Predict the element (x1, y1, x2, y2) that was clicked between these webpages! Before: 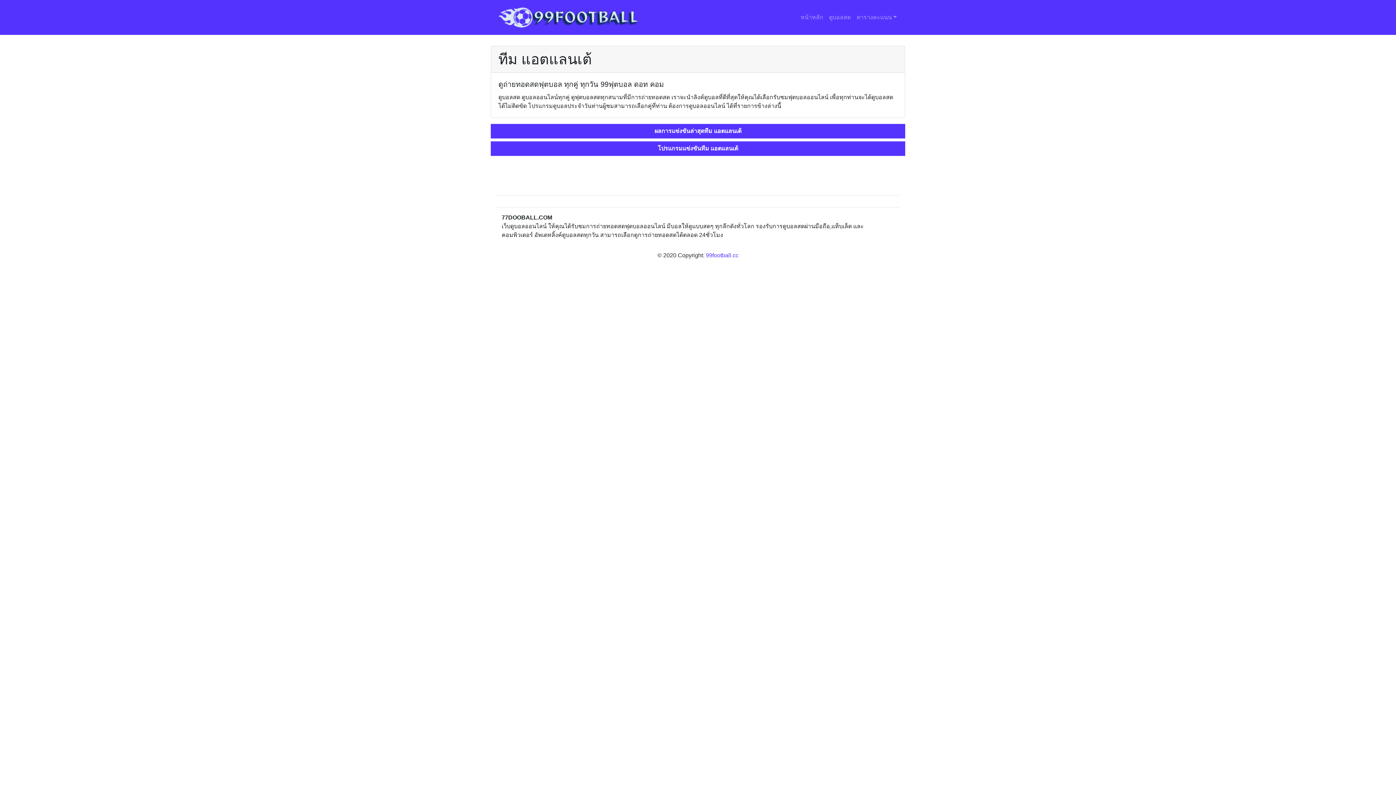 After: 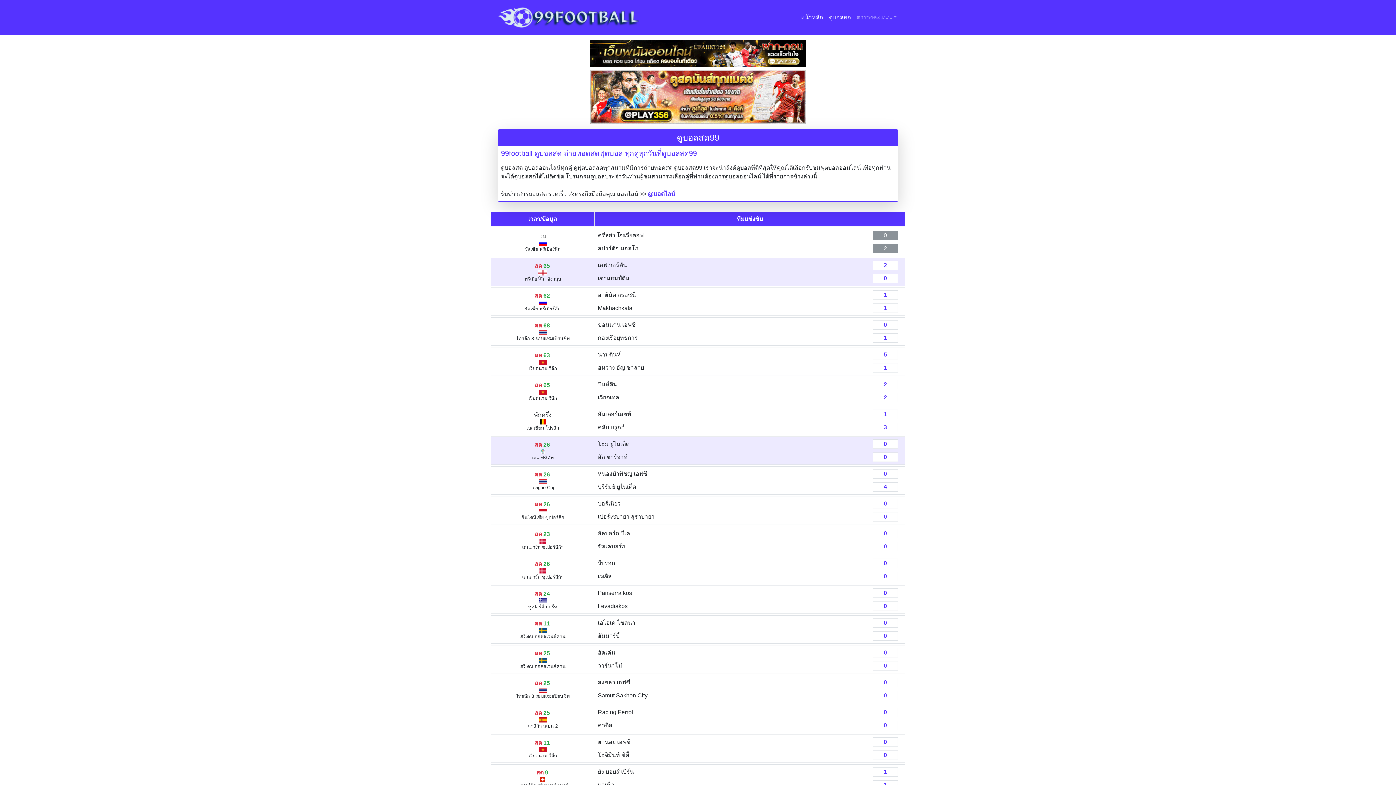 Action: bbox: (826, 10, 853, 24) label: ดูบอลสด